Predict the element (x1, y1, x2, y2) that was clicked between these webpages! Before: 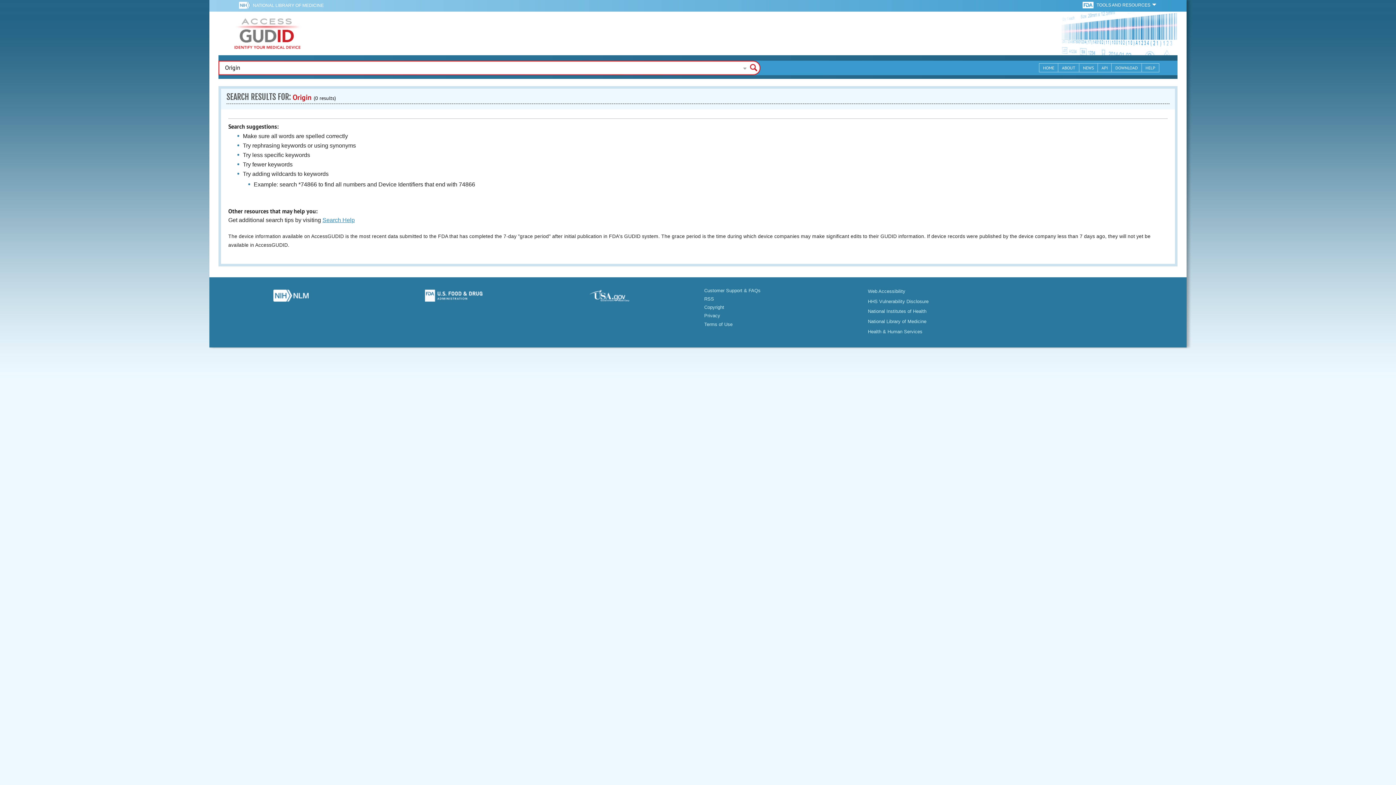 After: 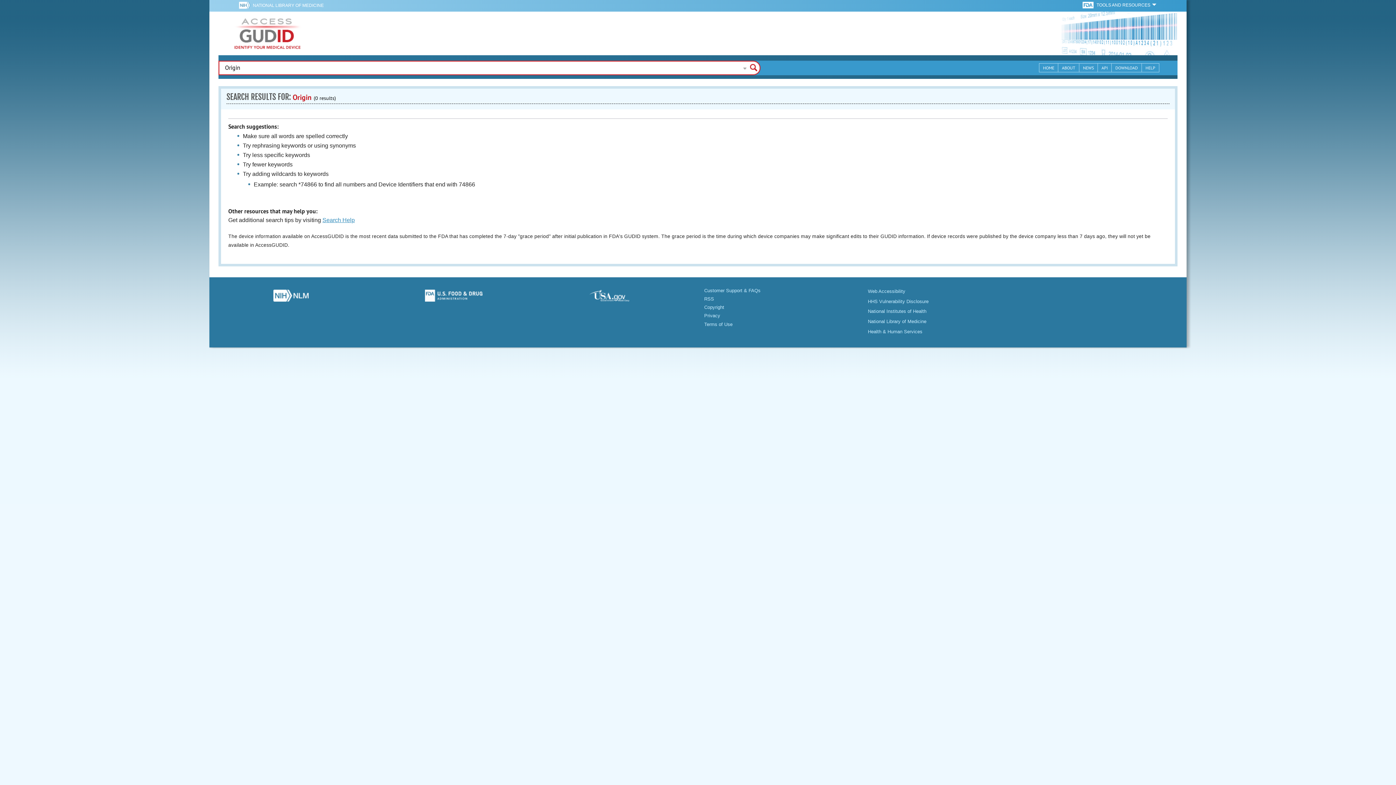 Action: bbox: (377, 289, 529, 305)